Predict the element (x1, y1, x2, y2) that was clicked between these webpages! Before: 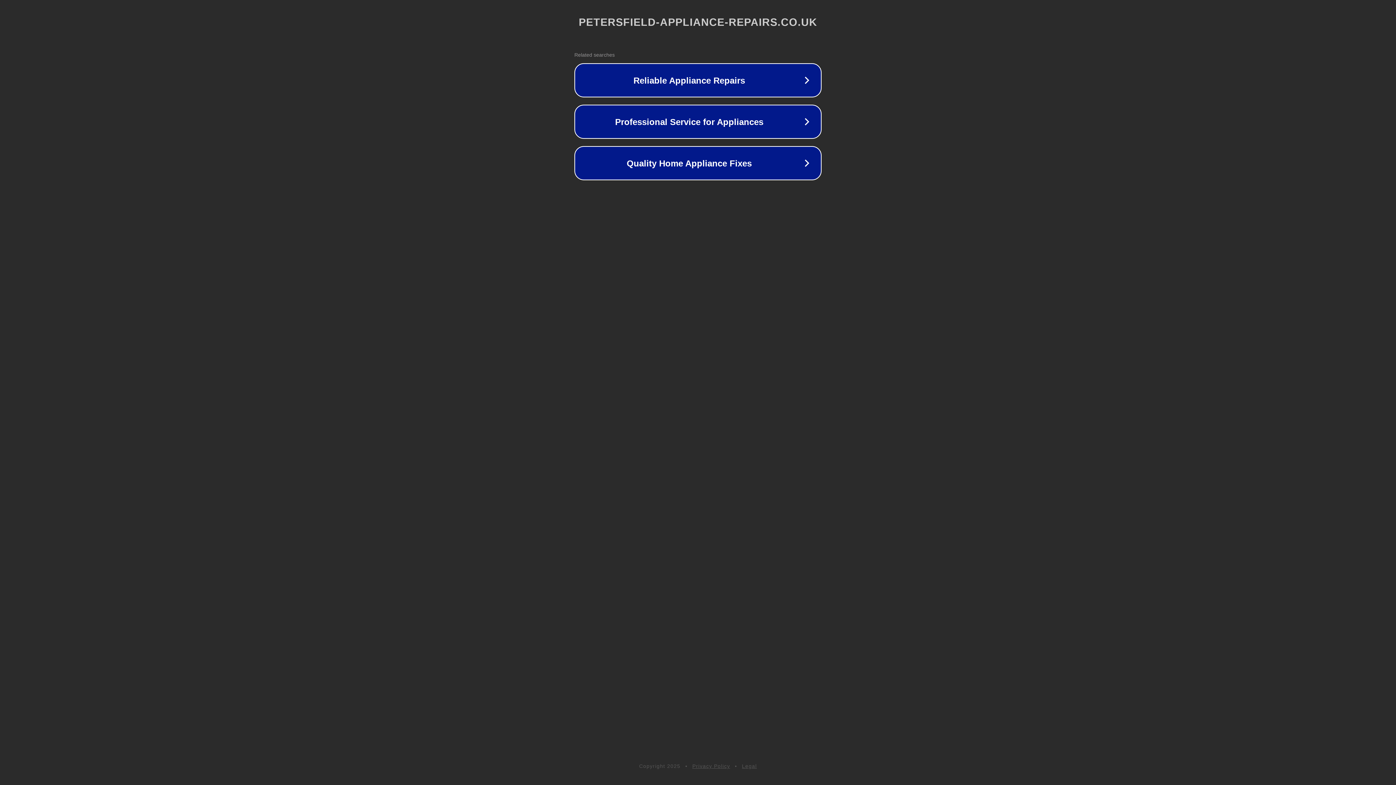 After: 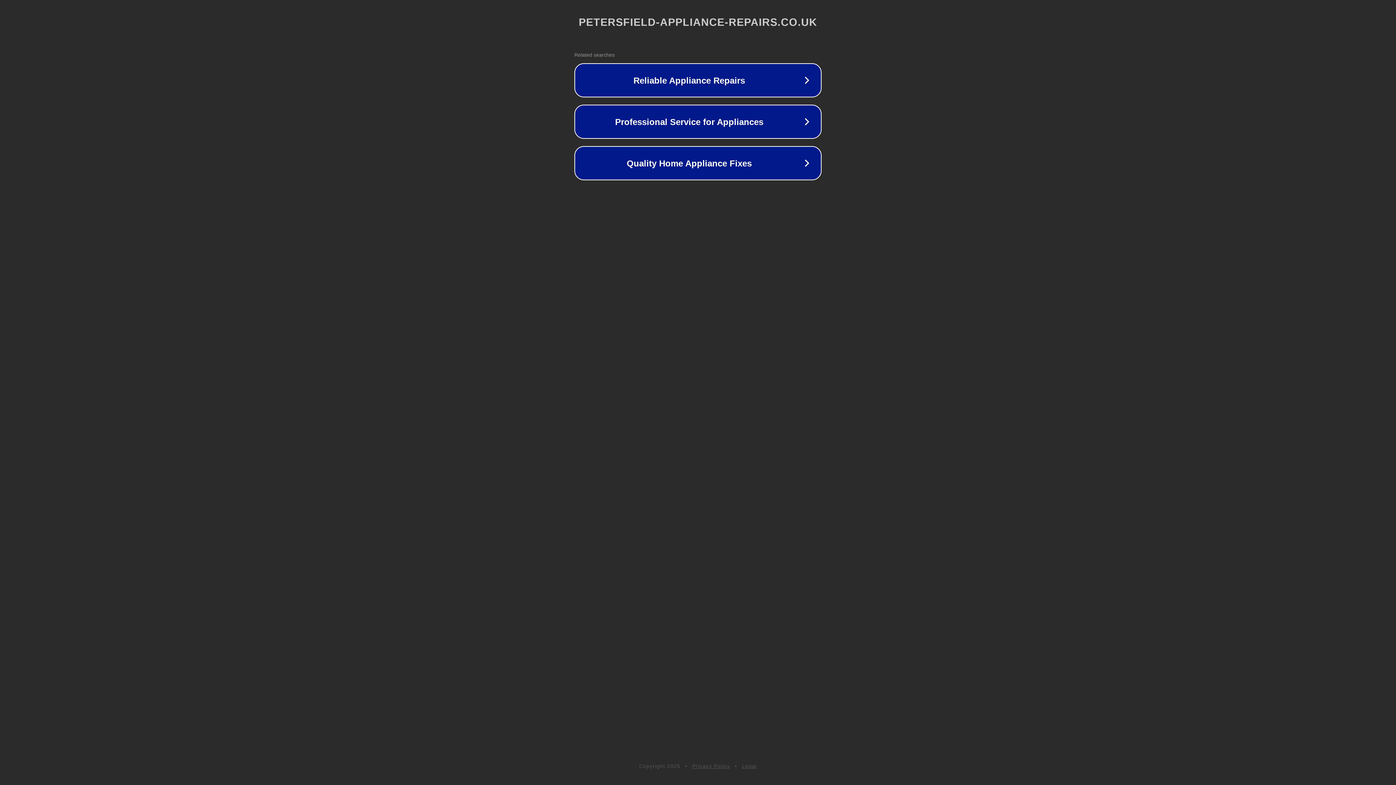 Action: label: Privacy Policy bbox: (692, 763, 730, 769)